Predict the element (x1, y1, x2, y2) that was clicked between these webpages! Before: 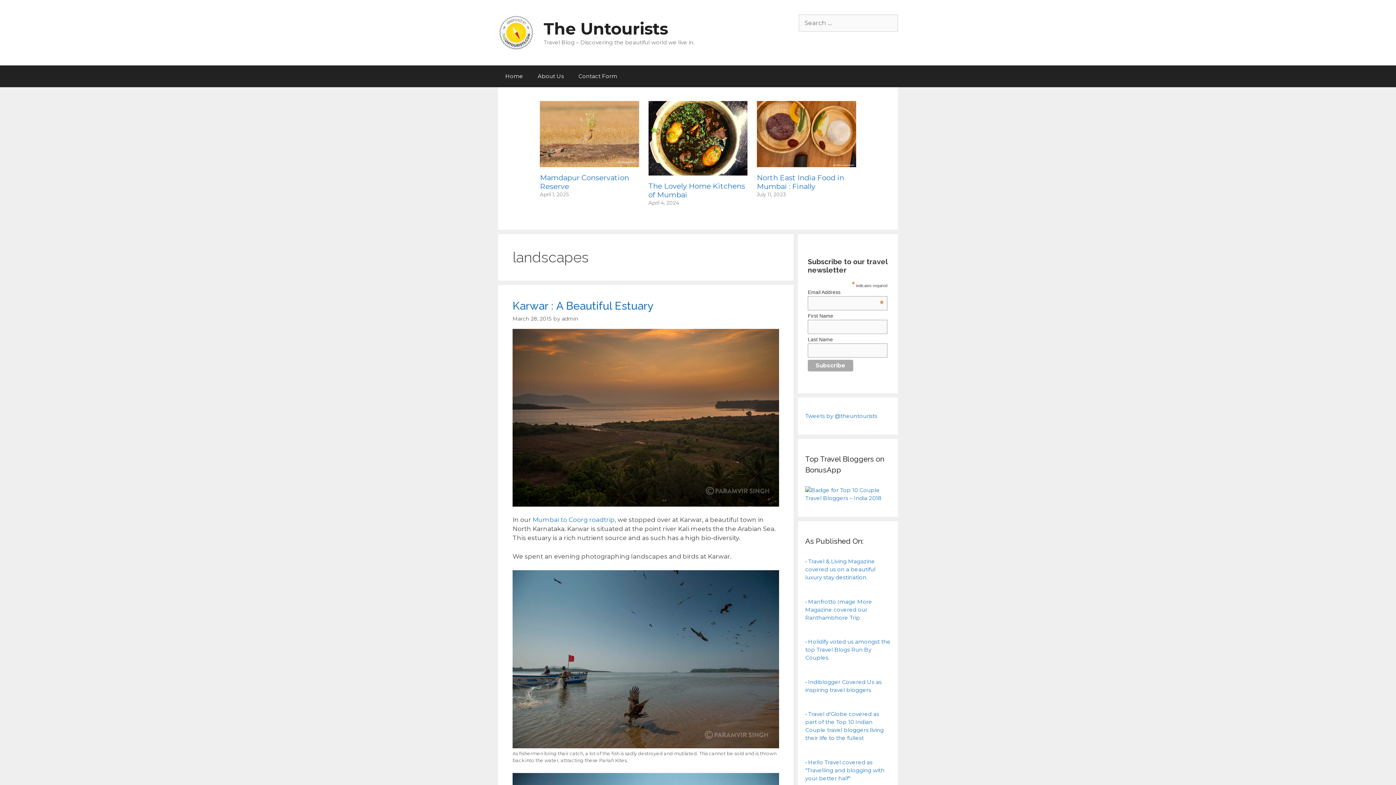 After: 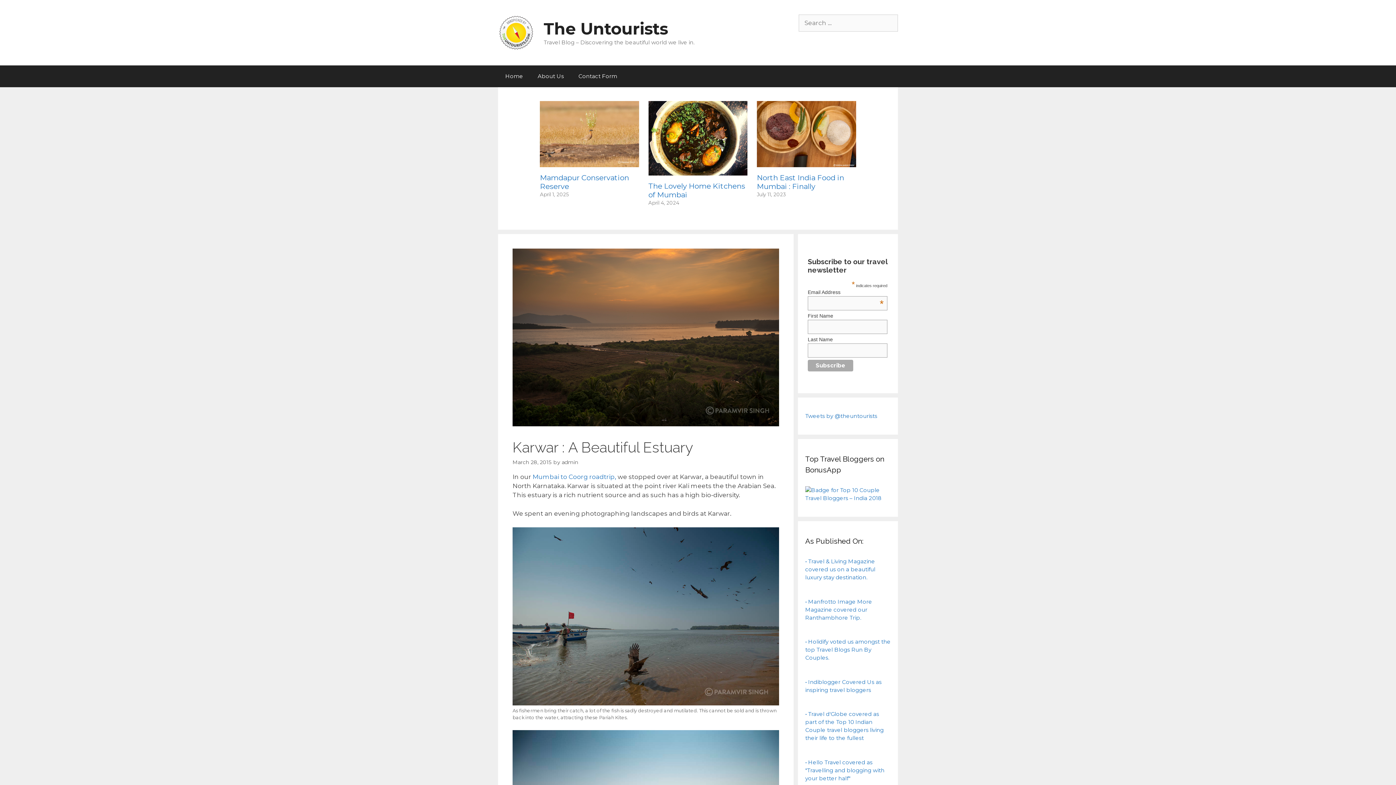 Action: bbox: (512, 501, 779, 508)